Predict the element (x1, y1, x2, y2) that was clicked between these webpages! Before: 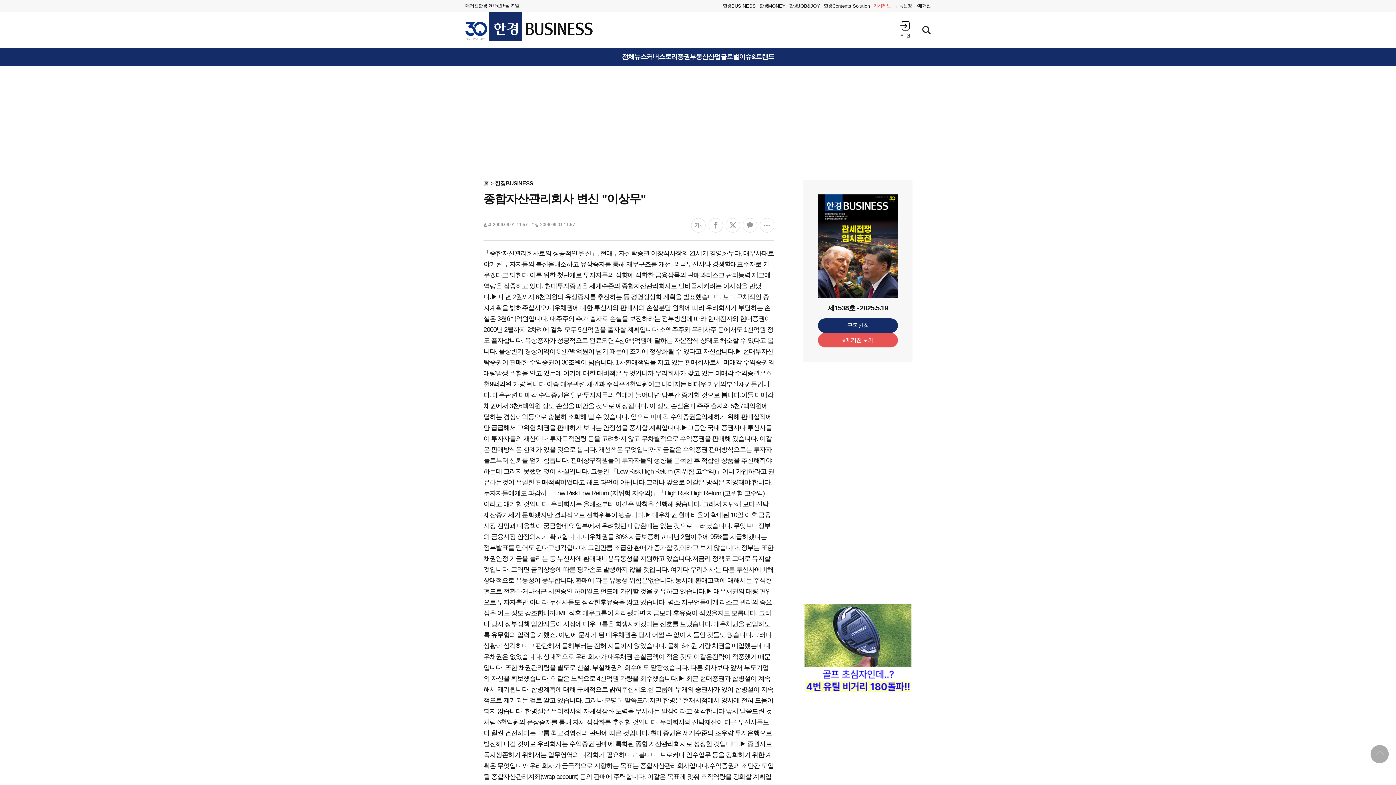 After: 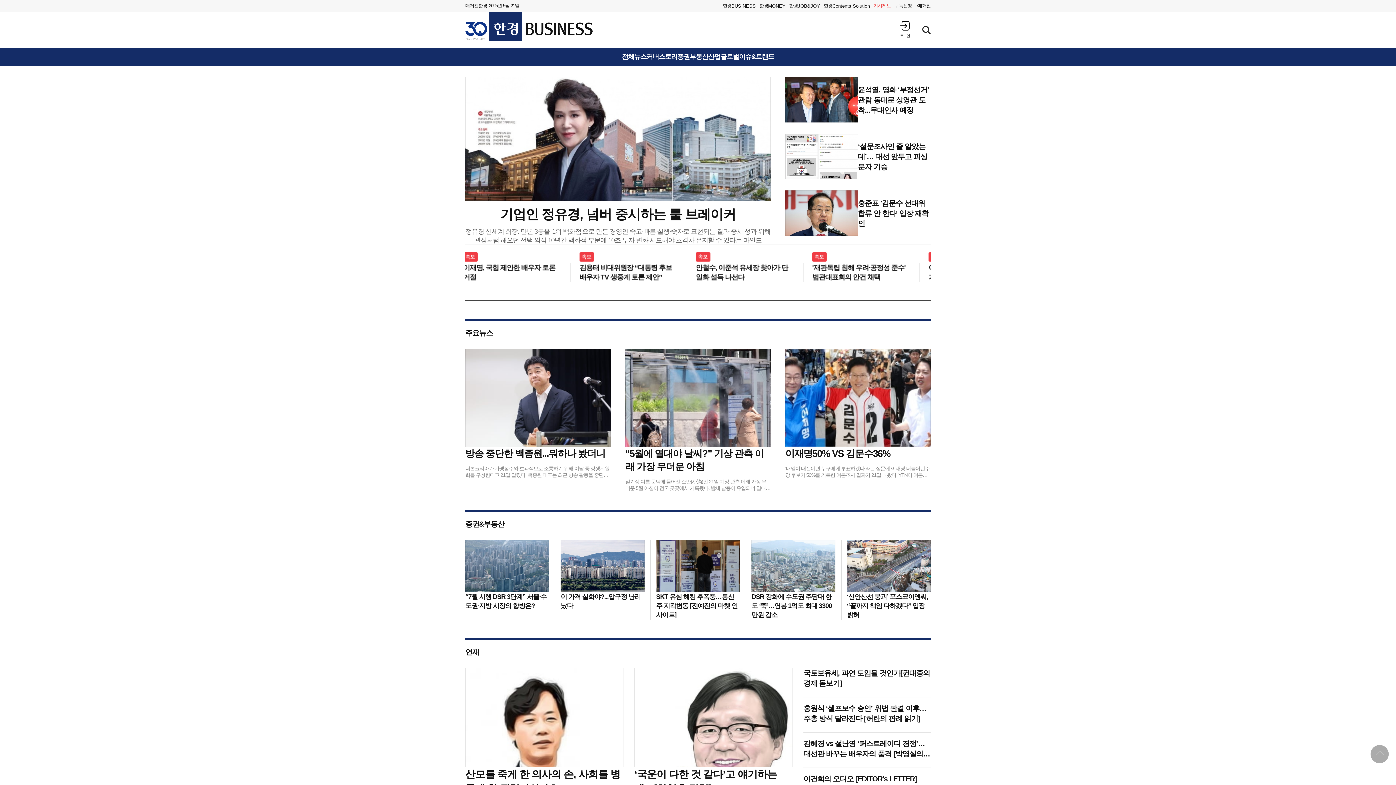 Action: bbox: (489, 11, 592, 40) label: 한경BUSINESS